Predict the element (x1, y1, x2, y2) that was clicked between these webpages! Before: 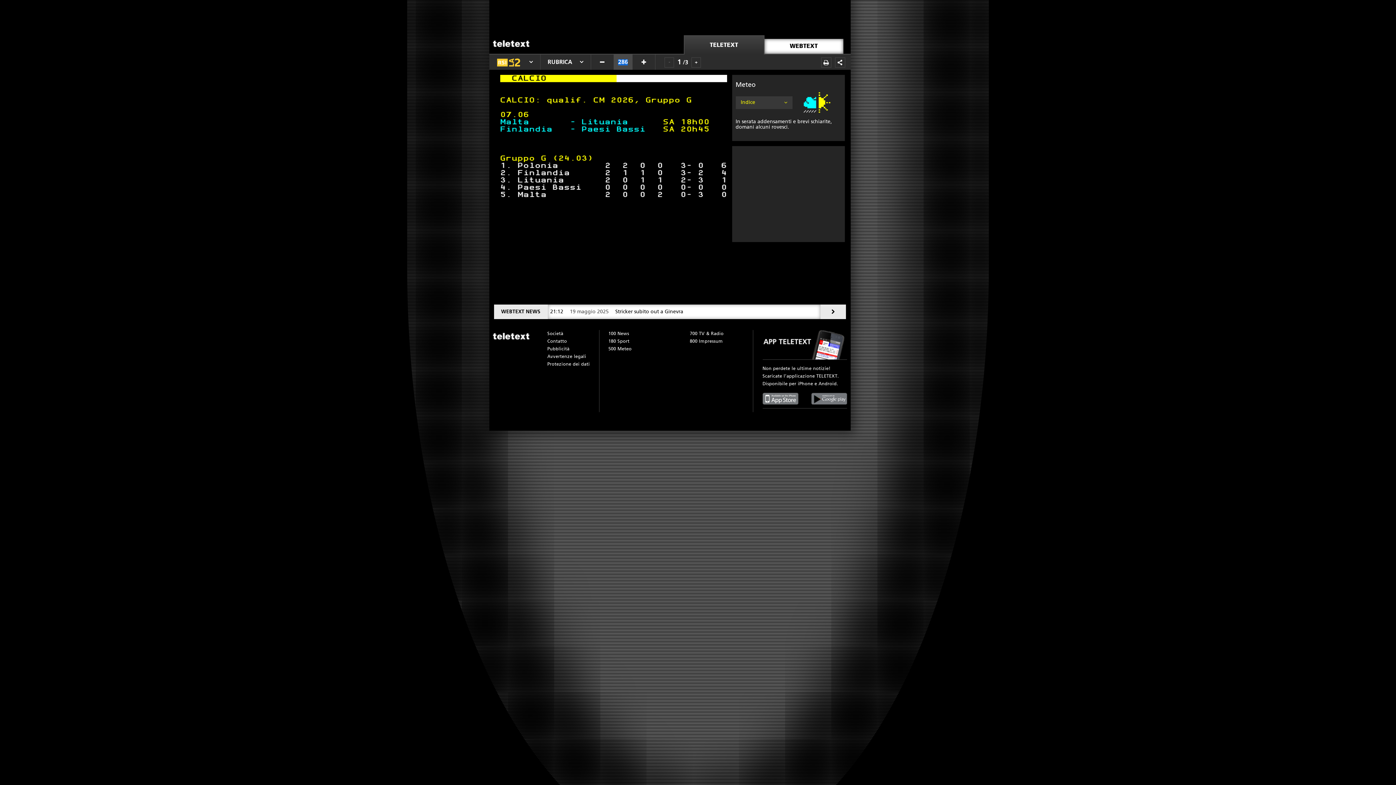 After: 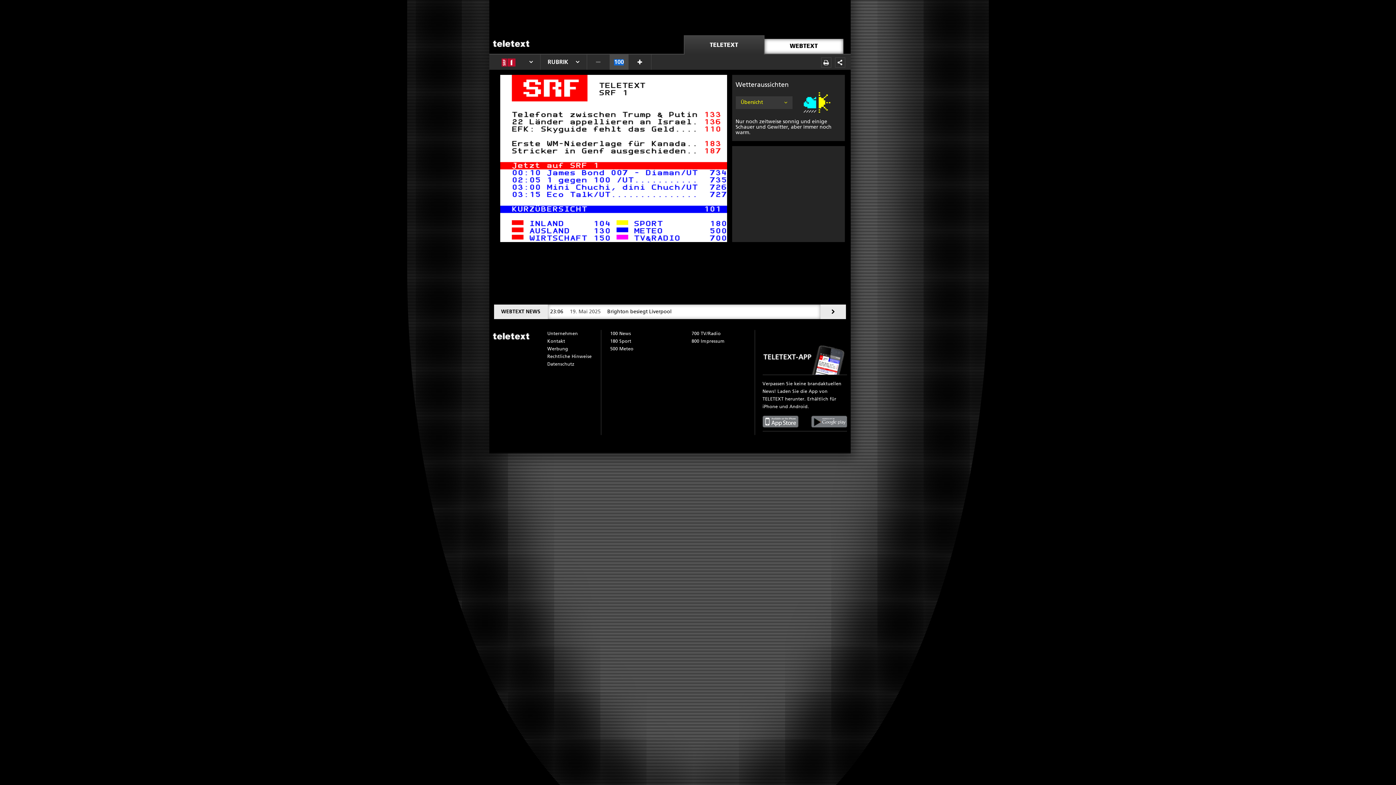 Action: label: Teletext by SWISS TXT bbox: (492, 330, 529, 341)